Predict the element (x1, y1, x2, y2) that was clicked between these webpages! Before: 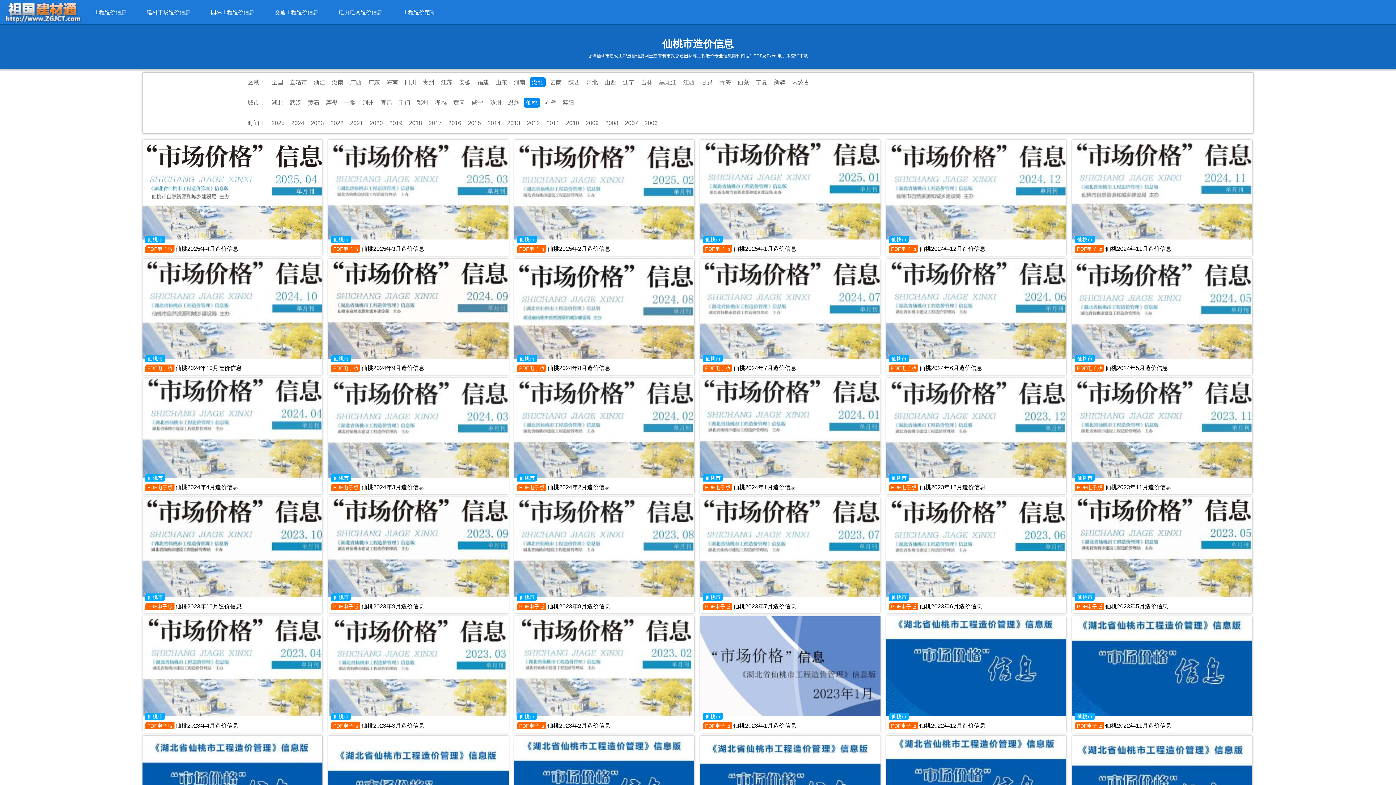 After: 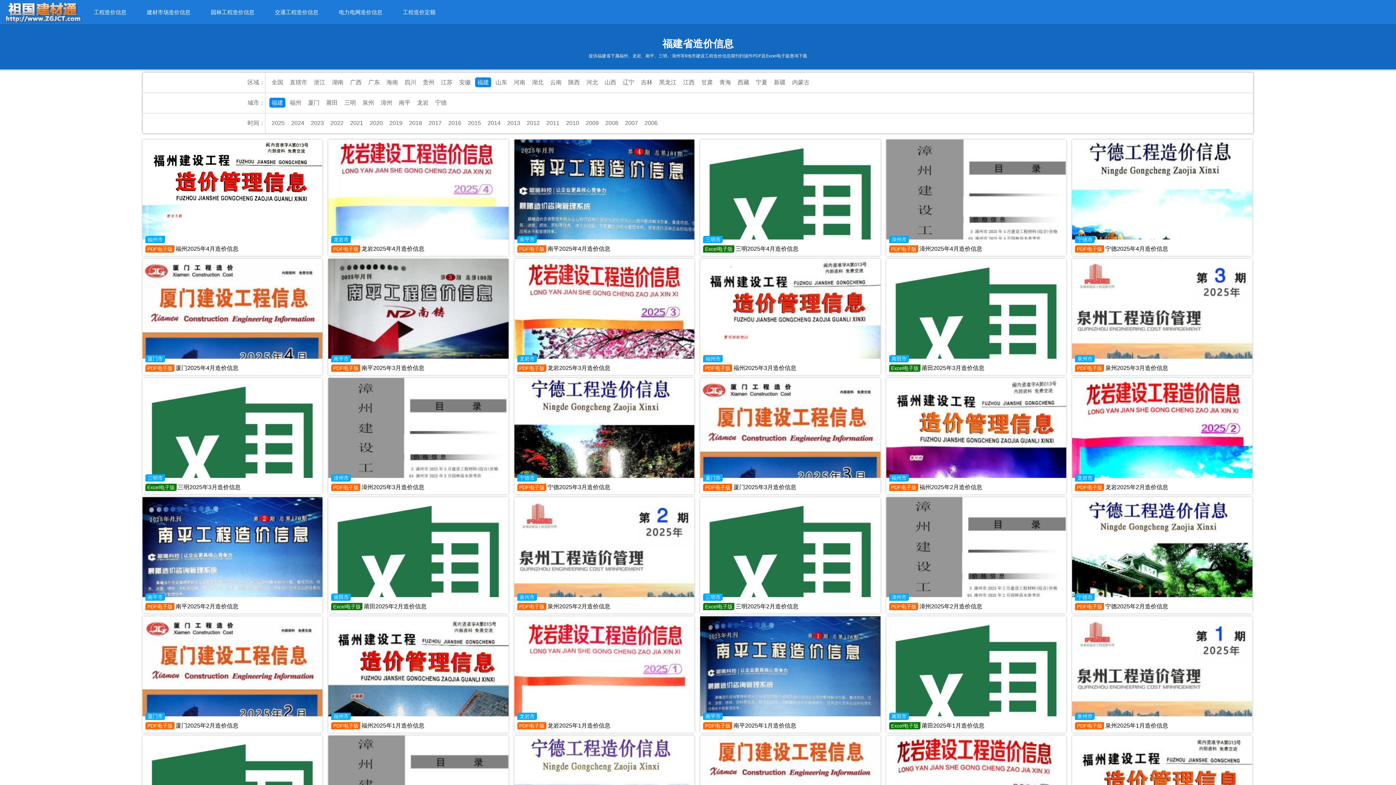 Action: label: 福建 bbox: (475, 77, 491, 87)